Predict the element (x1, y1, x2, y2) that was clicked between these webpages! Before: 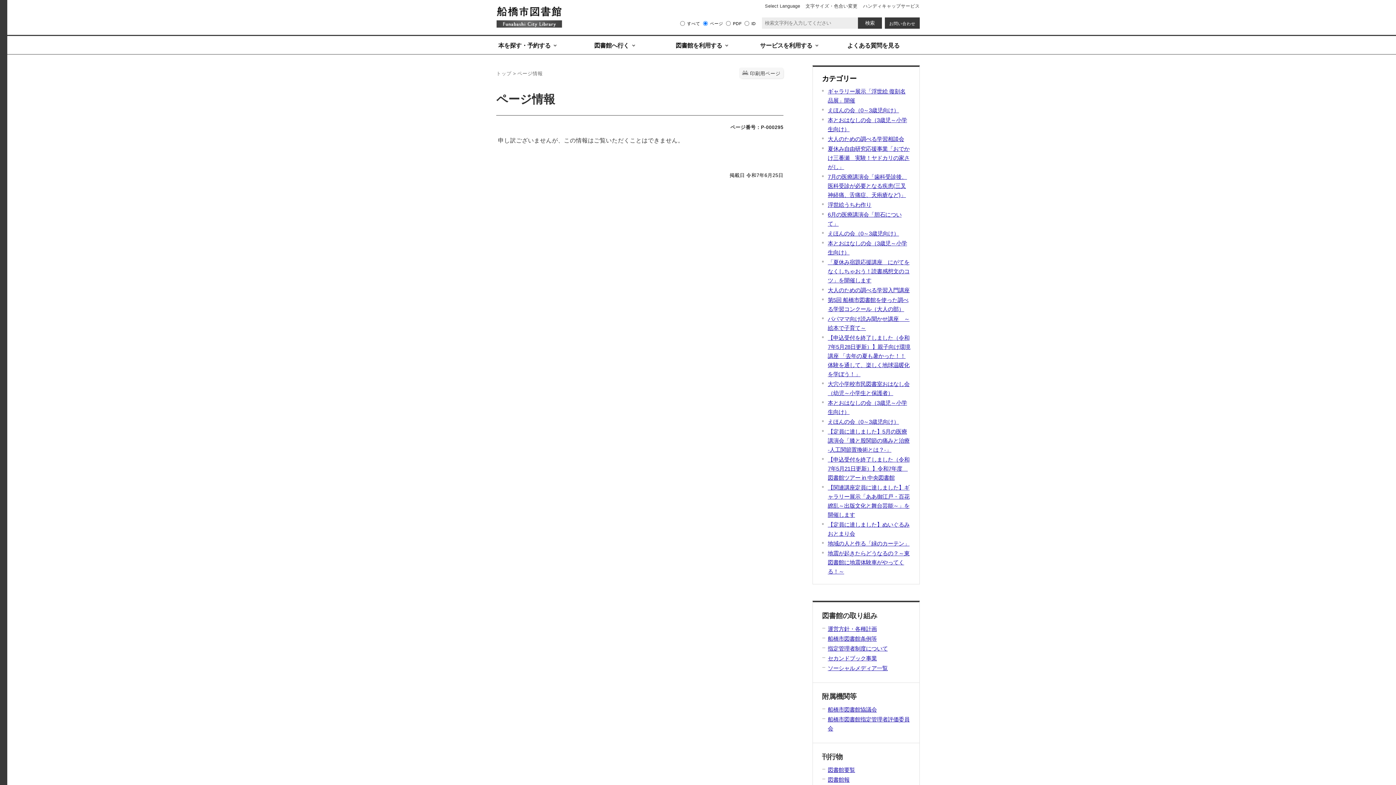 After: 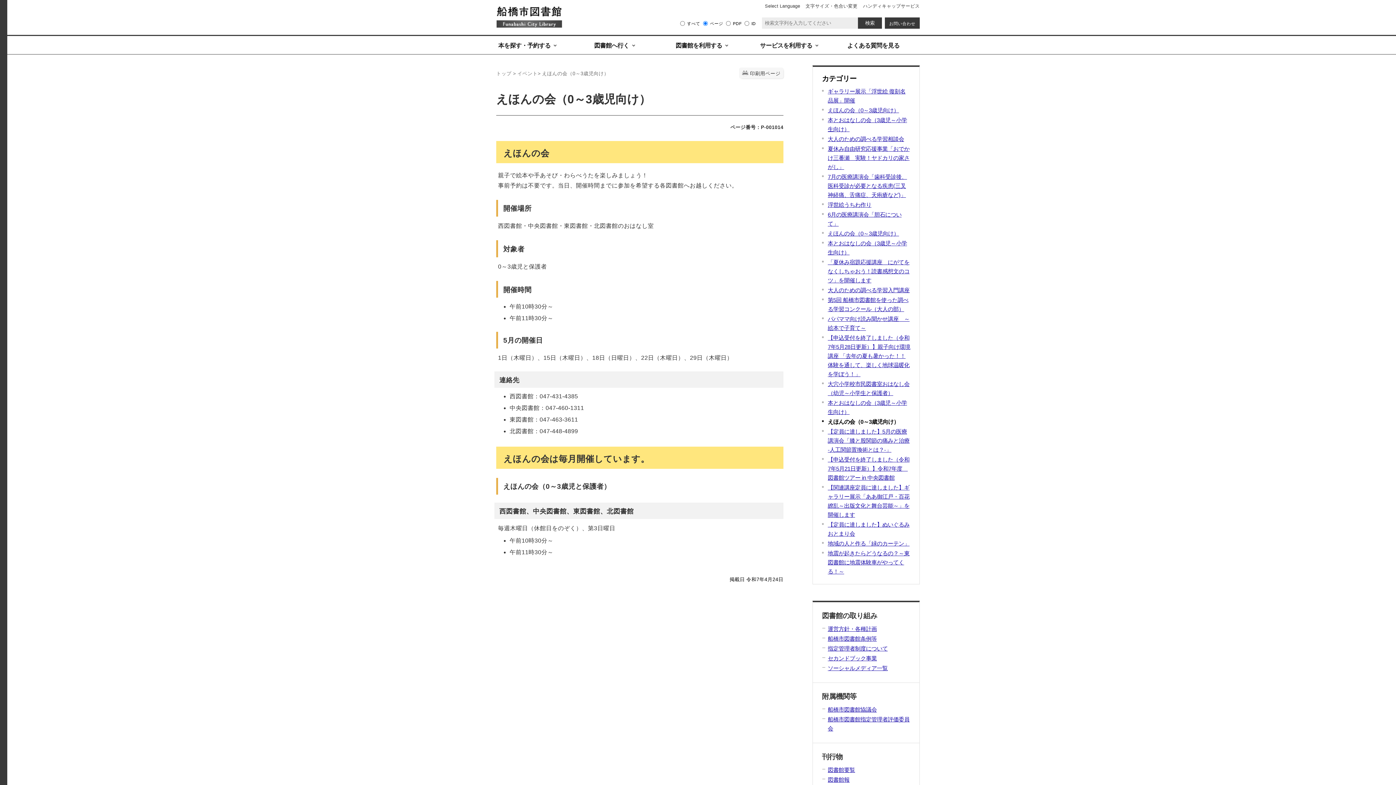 Action: label: えほんの会（0～3歳児向け） bbox: (828, 418, 899, 425)